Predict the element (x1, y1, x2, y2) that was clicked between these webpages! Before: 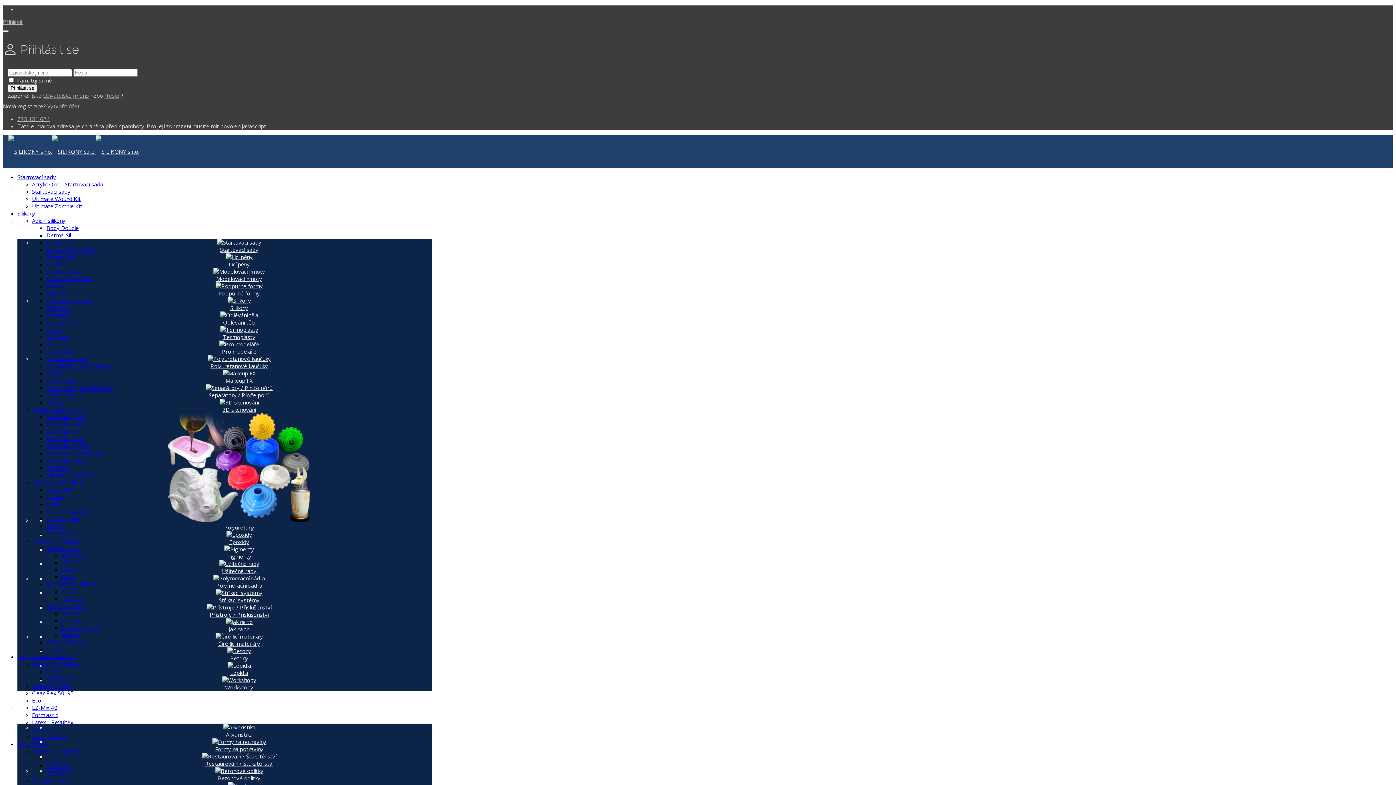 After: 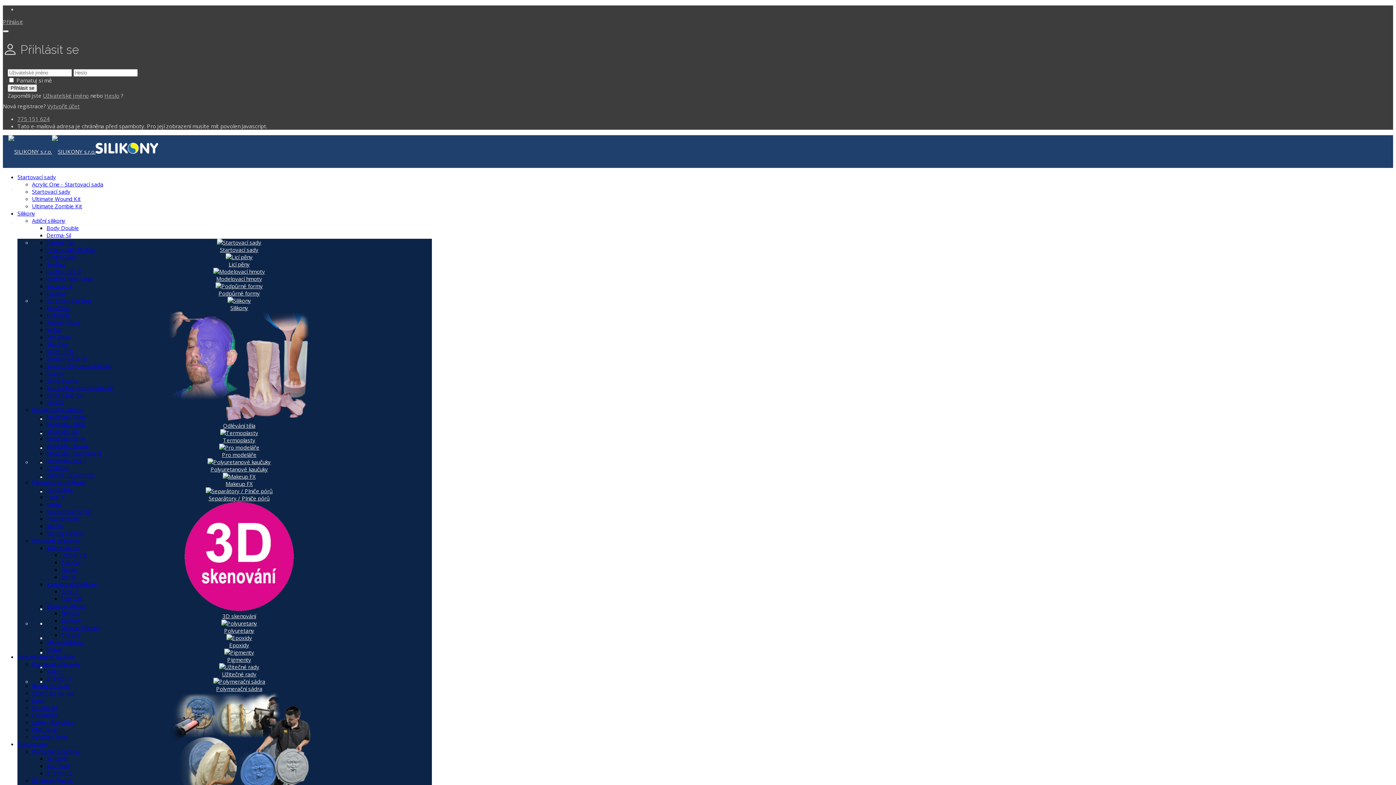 Action: bbox: (46, 639, 84, 646) label: Míchací nádoby